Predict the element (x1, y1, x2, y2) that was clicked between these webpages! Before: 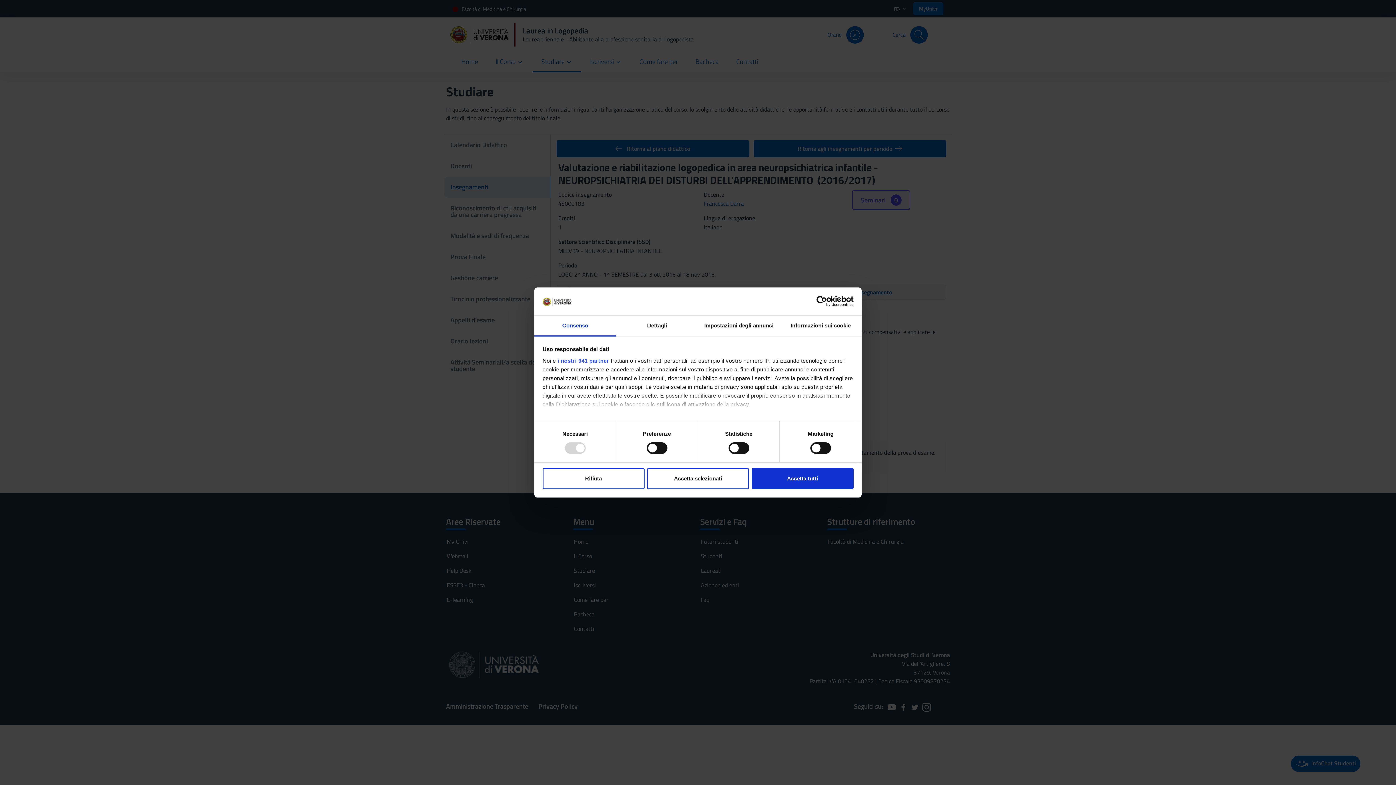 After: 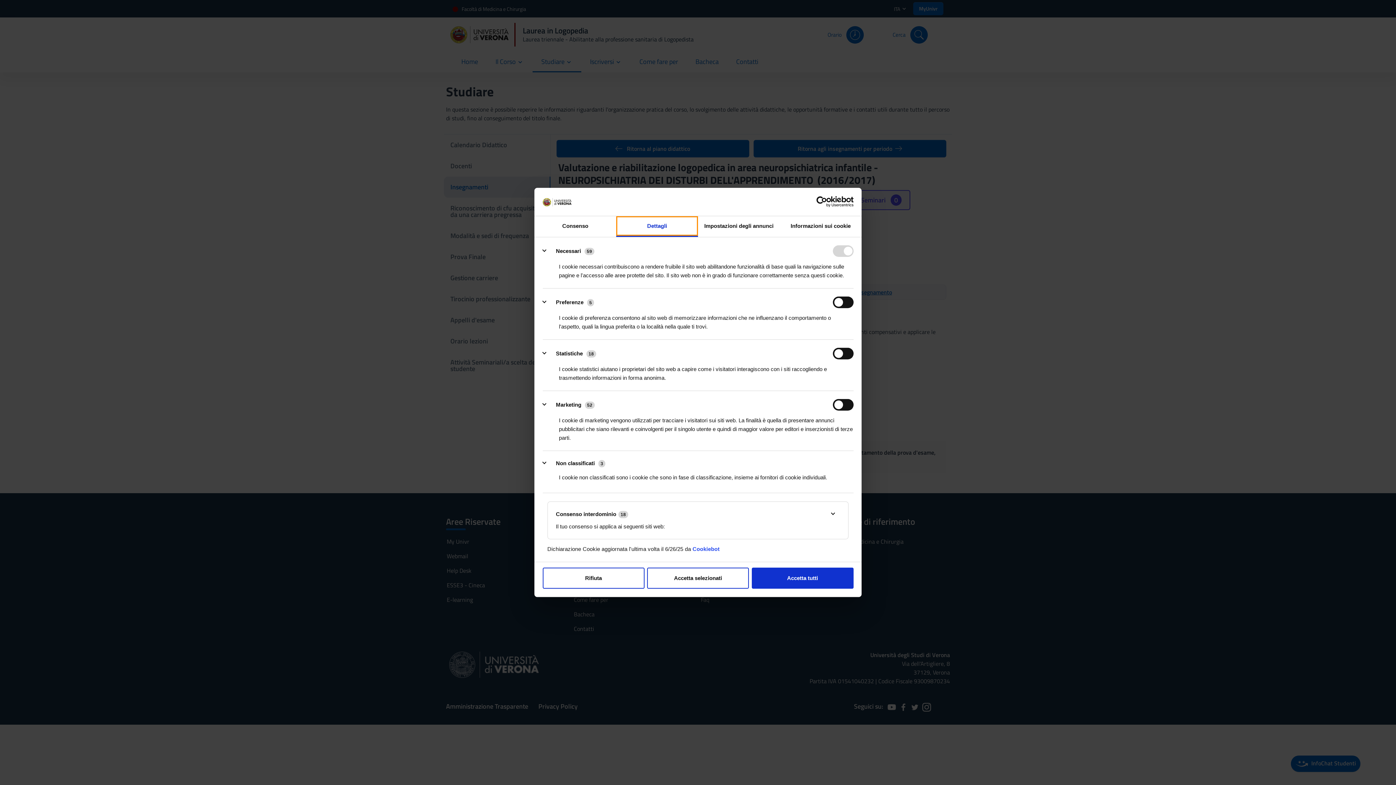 Action: label: Dettagli bbox: (616, 315, 698, 336)